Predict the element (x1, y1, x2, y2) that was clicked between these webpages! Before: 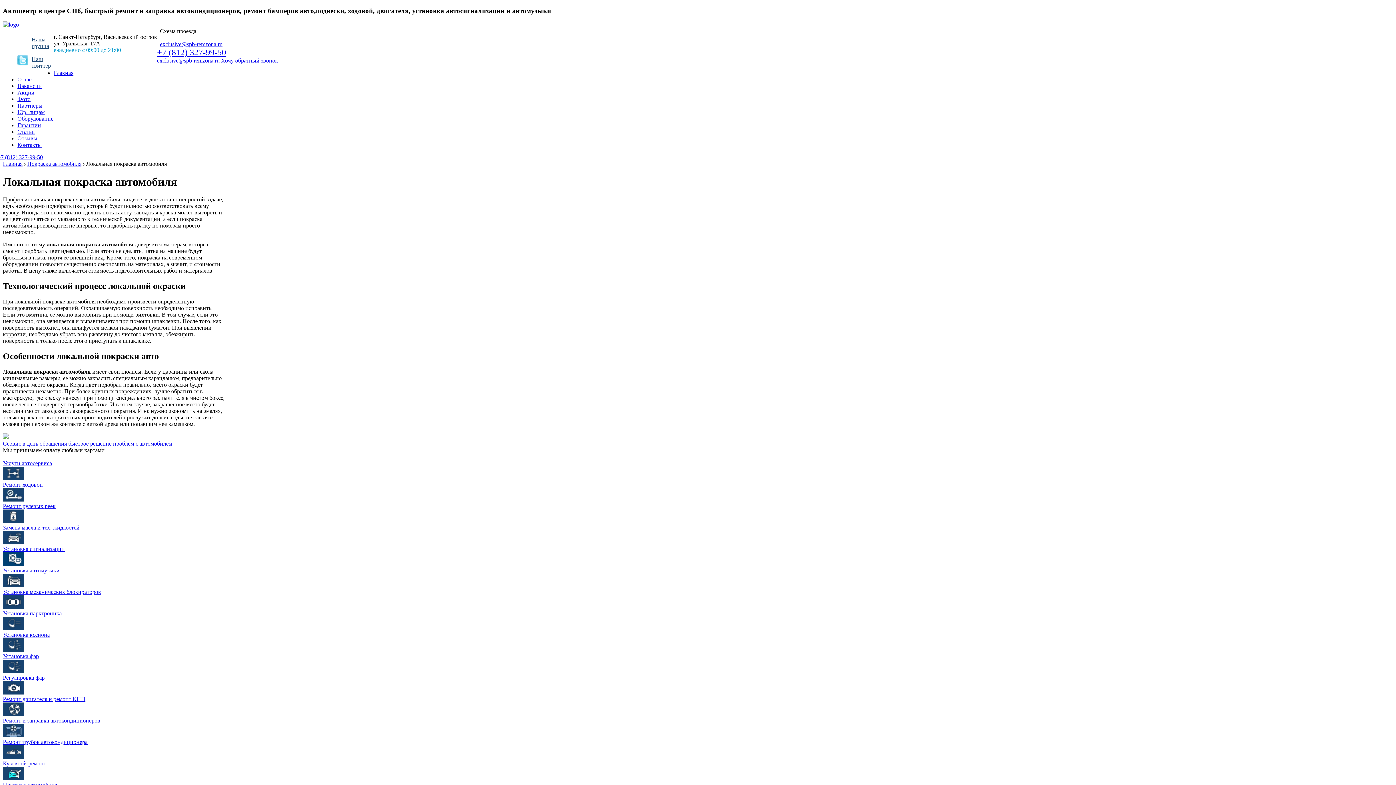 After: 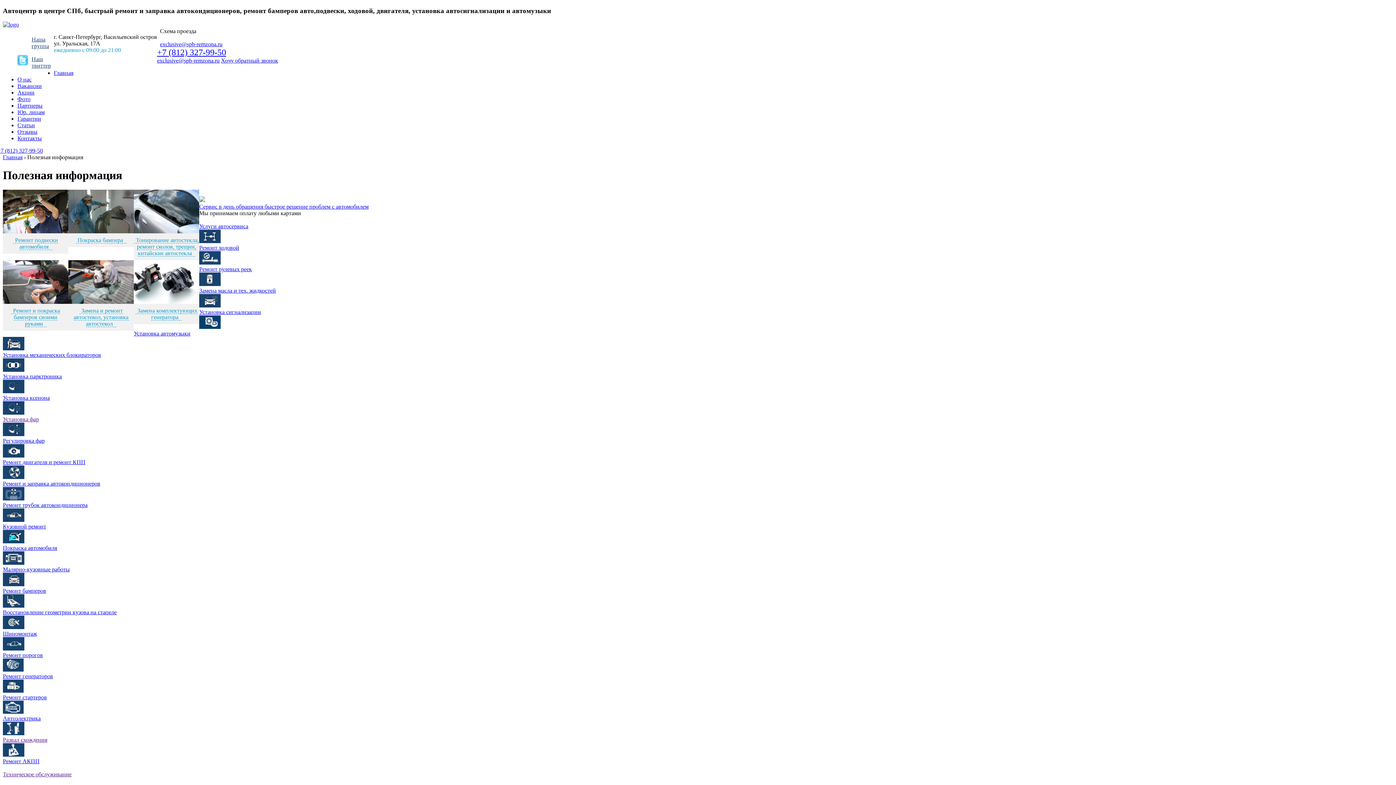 Action: bbox: (17, 128, 34, 135) label: Статьи